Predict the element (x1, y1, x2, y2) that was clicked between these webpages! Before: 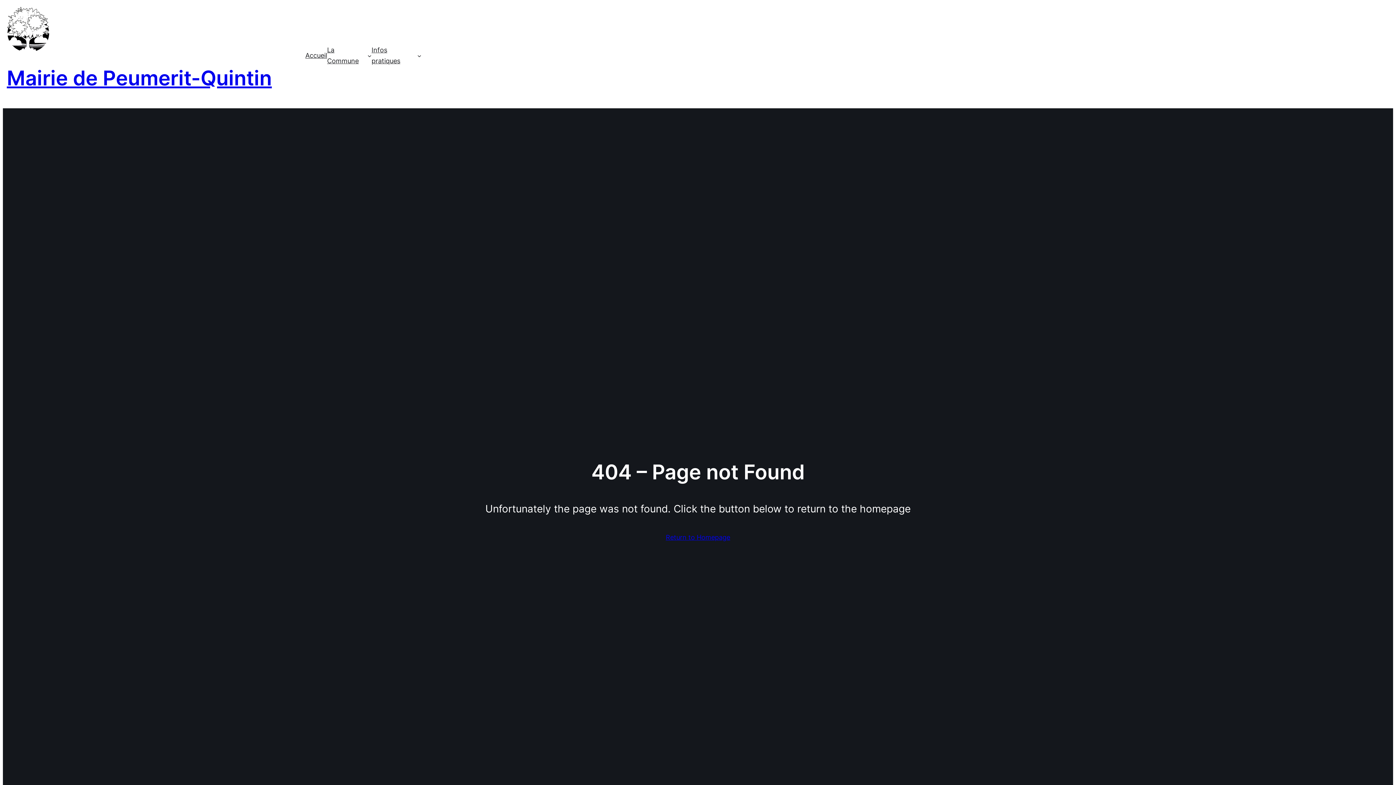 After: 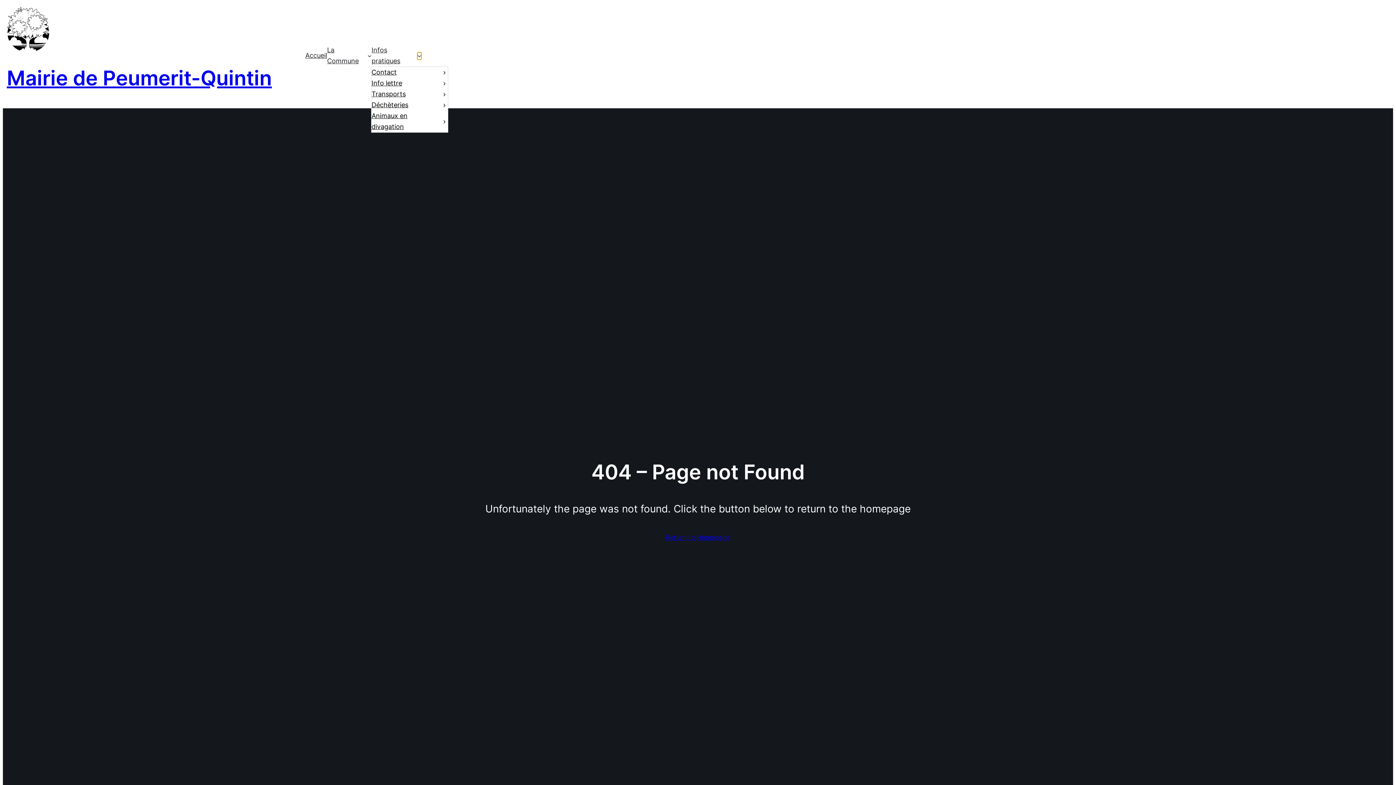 Action: label: Sous-menu Infos pratiques bbox: (417, 53, 421, 57)